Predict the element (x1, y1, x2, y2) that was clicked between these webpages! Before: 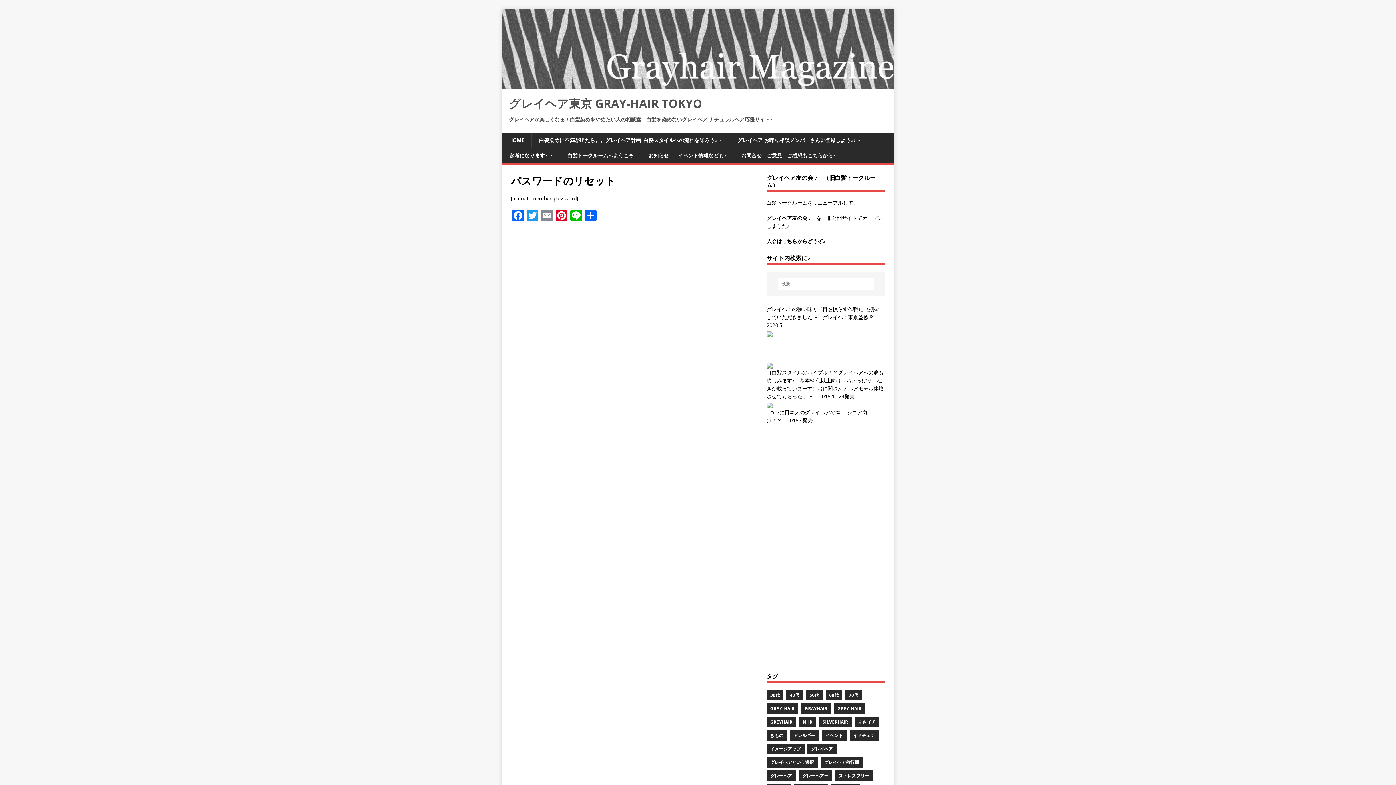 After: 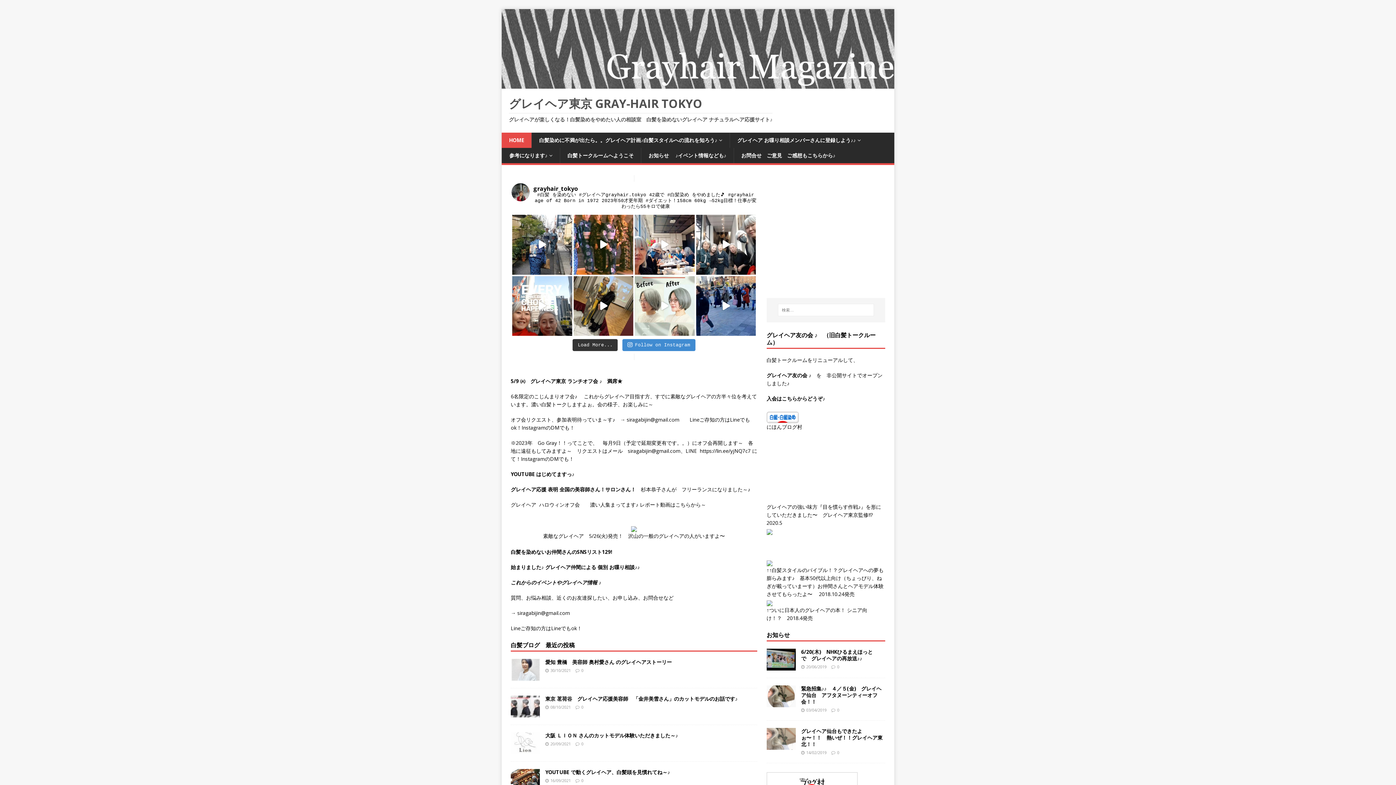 Action: label: HOME bbox: (501, 132, 531, 148)